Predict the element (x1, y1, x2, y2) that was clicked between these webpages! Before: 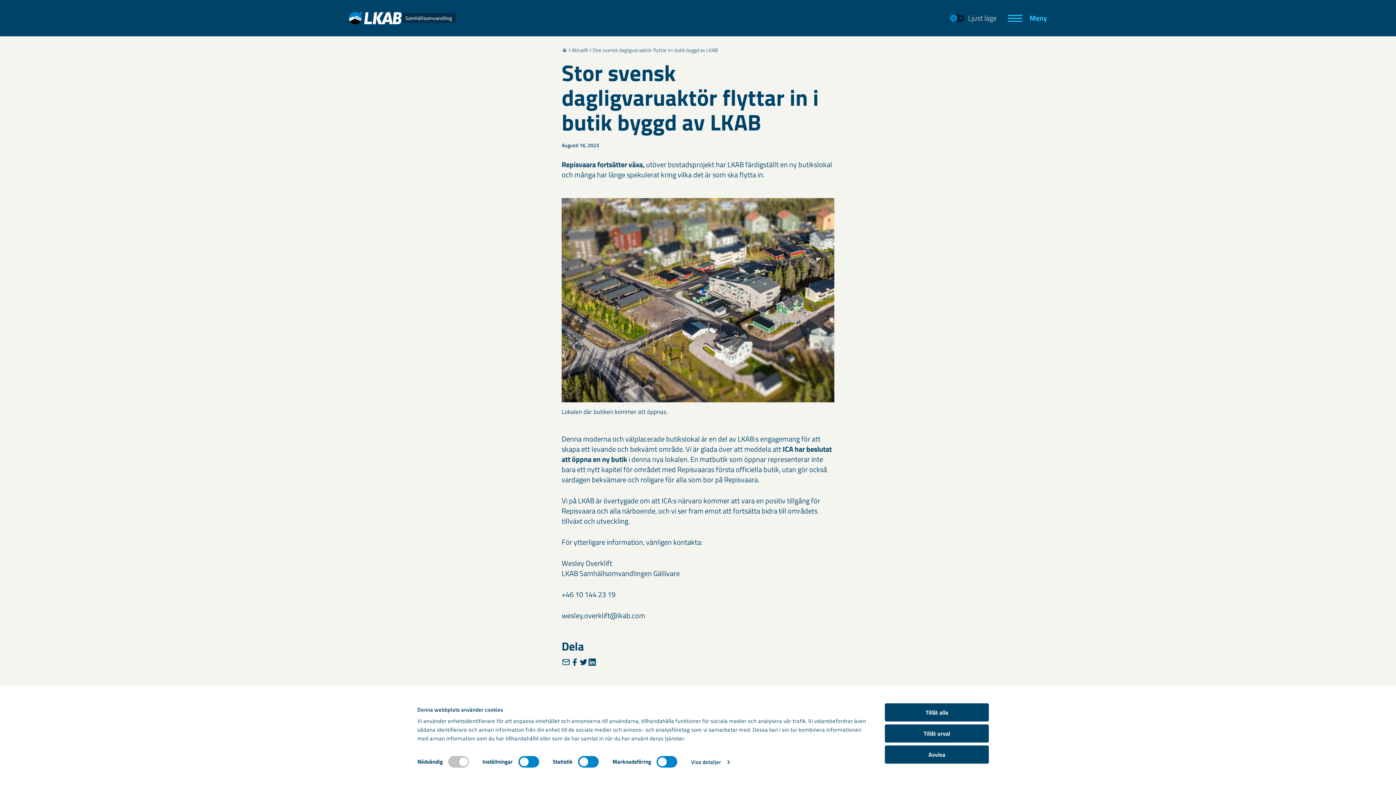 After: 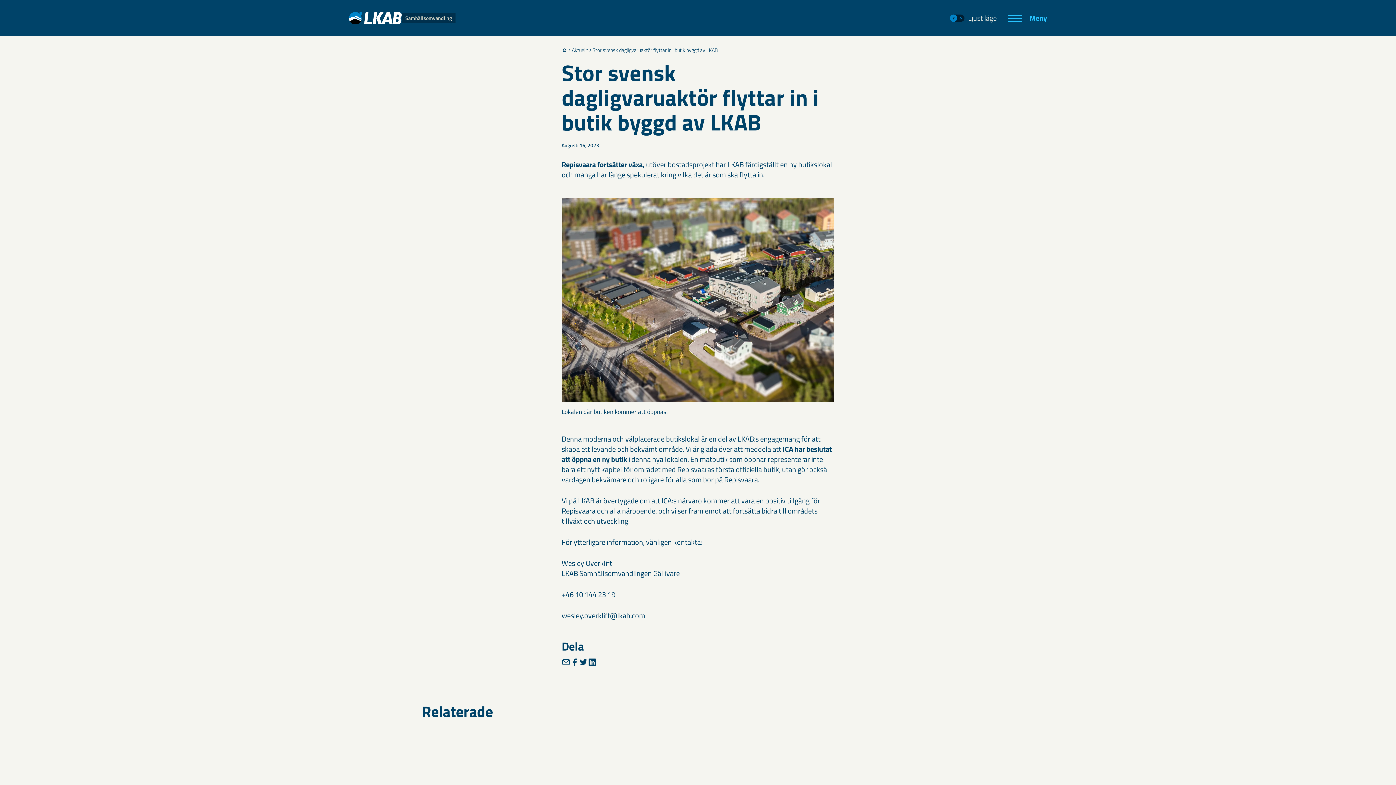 Action: label: Tillåt alla bbox: (885, 703, 989, 721)